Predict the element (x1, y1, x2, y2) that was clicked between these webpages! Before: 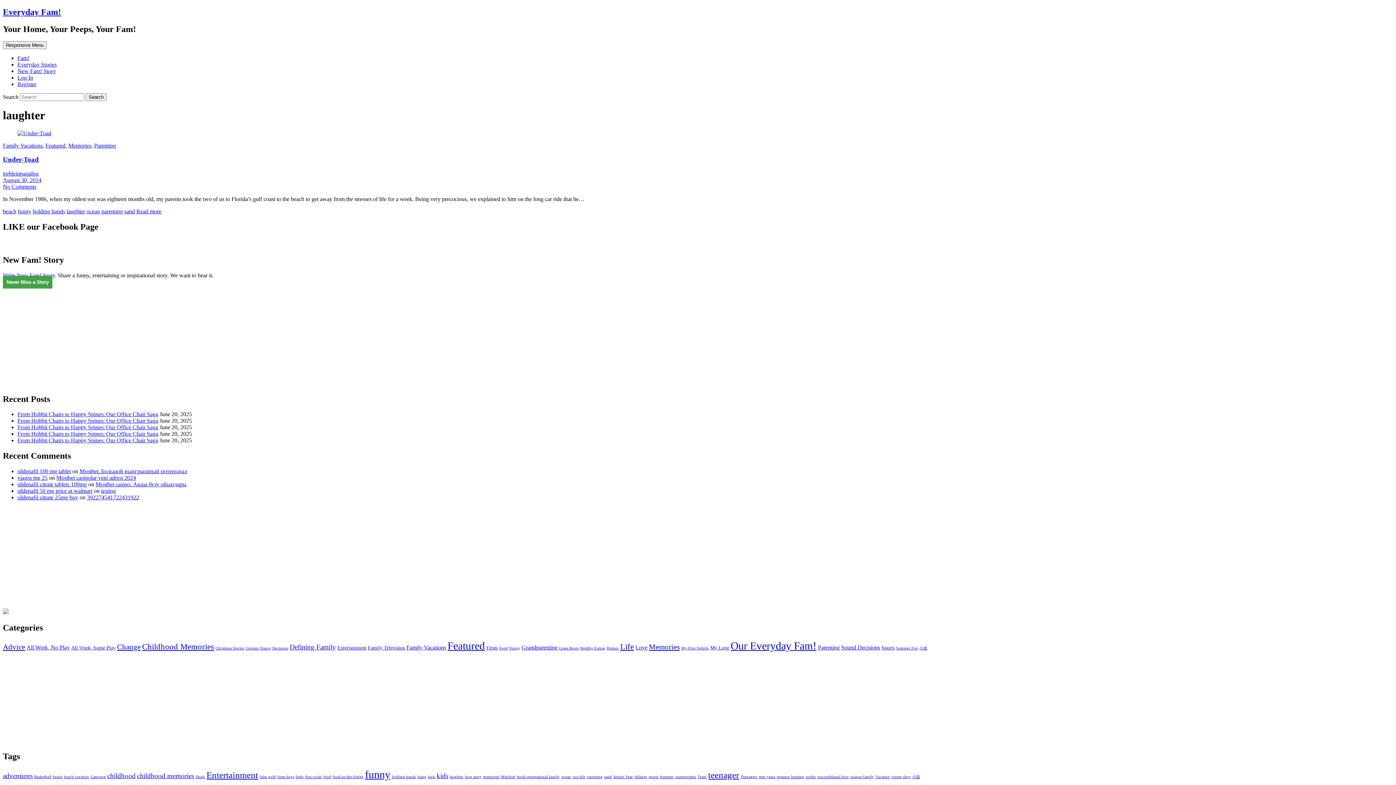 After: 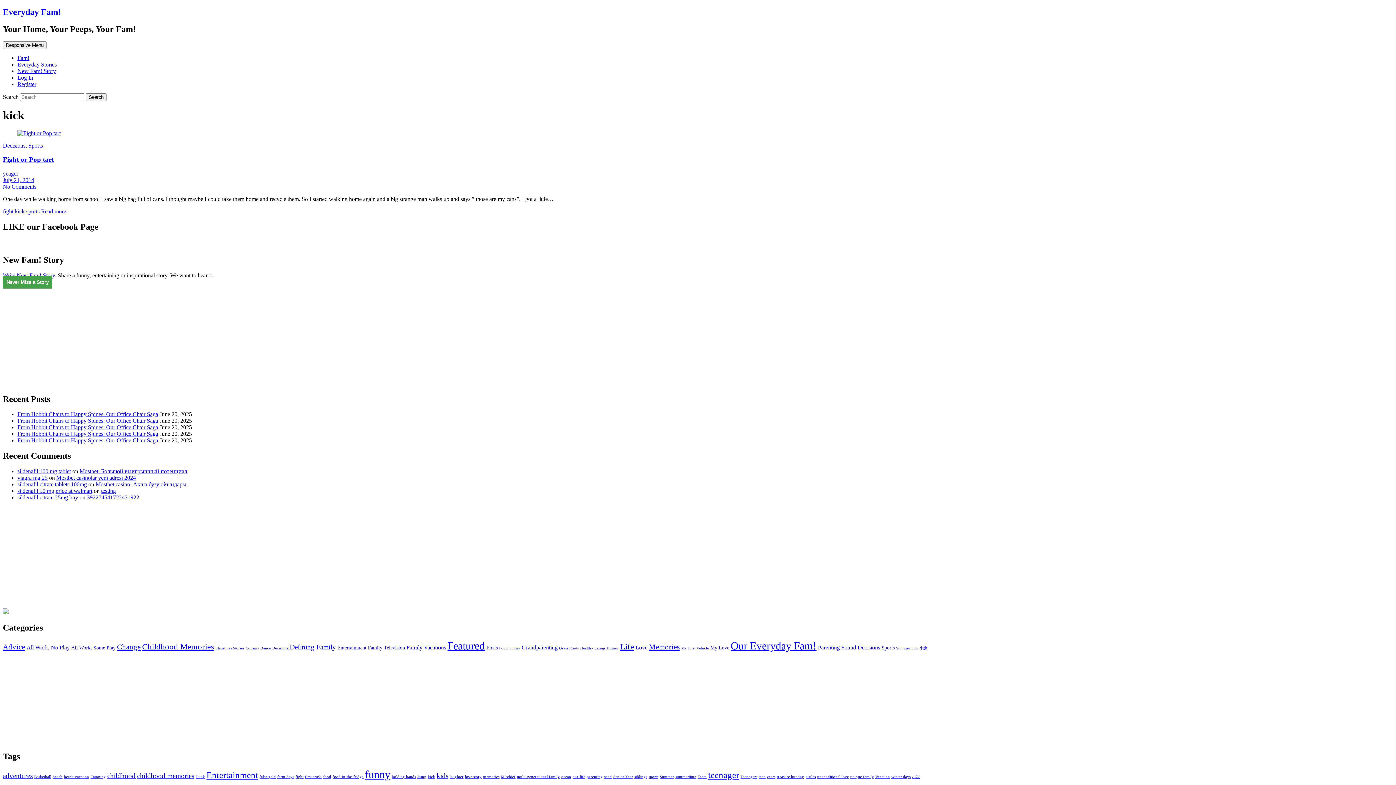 Action: bbox: (428, 775, 435, 779) label: kick (1 item)